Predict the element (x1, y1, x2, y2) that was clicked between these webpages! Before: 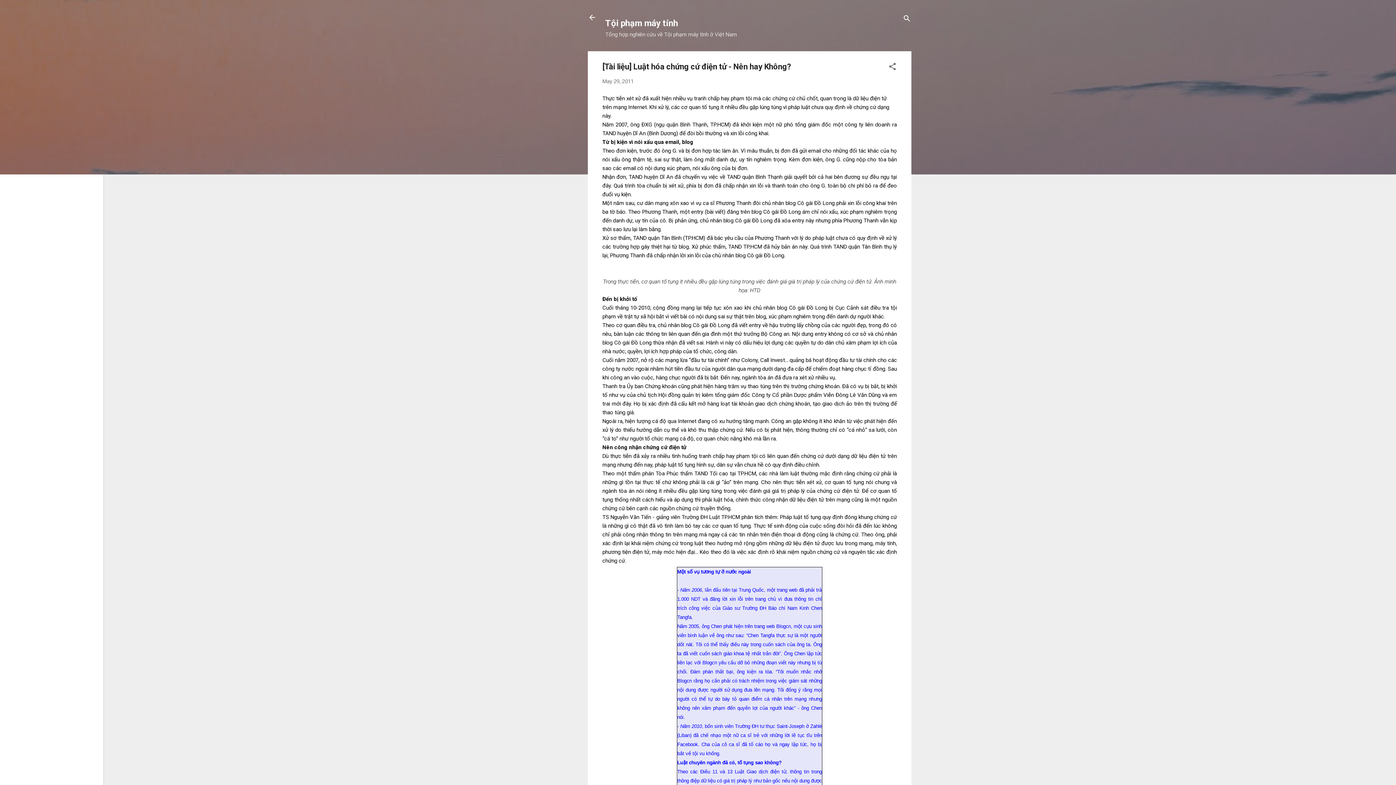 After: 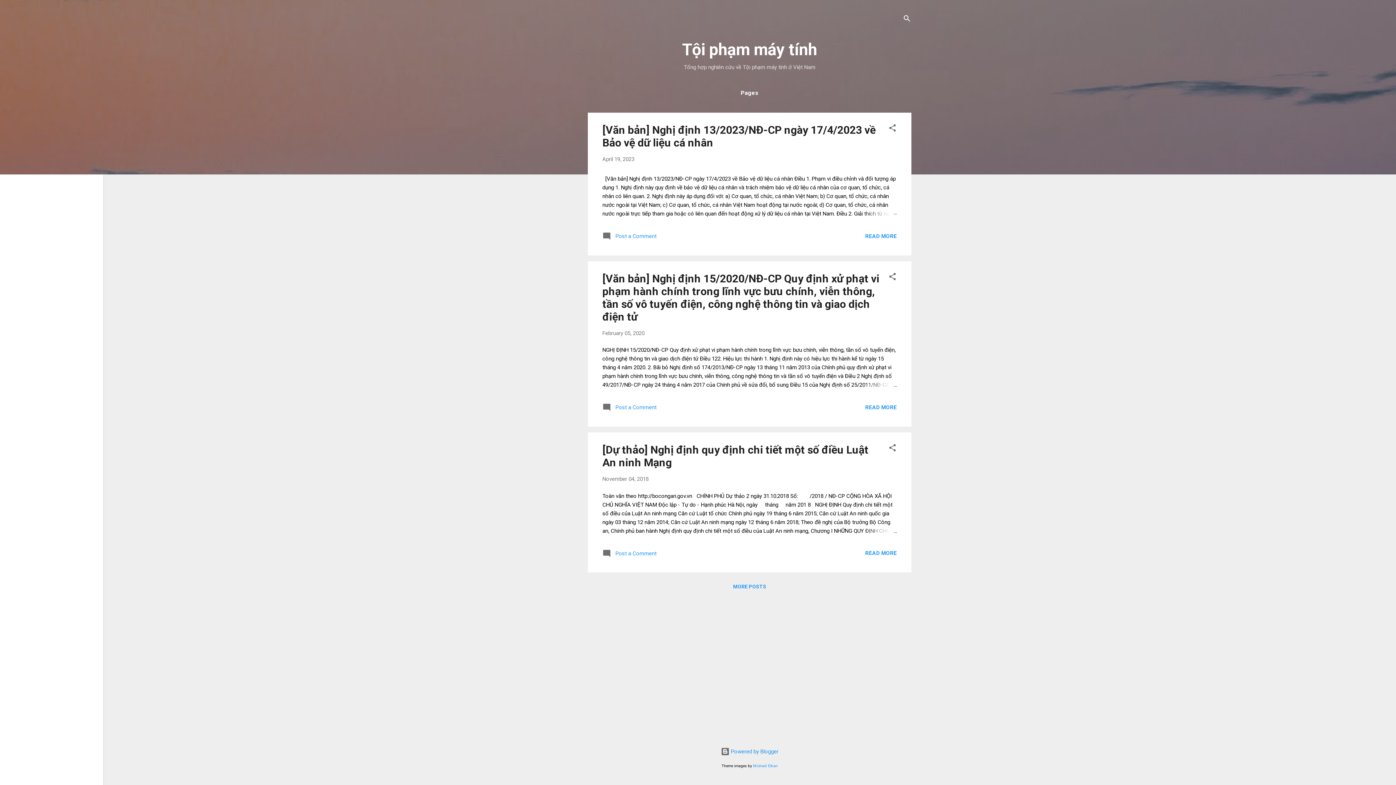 Action: bbox: (583, 8, 601, 26)